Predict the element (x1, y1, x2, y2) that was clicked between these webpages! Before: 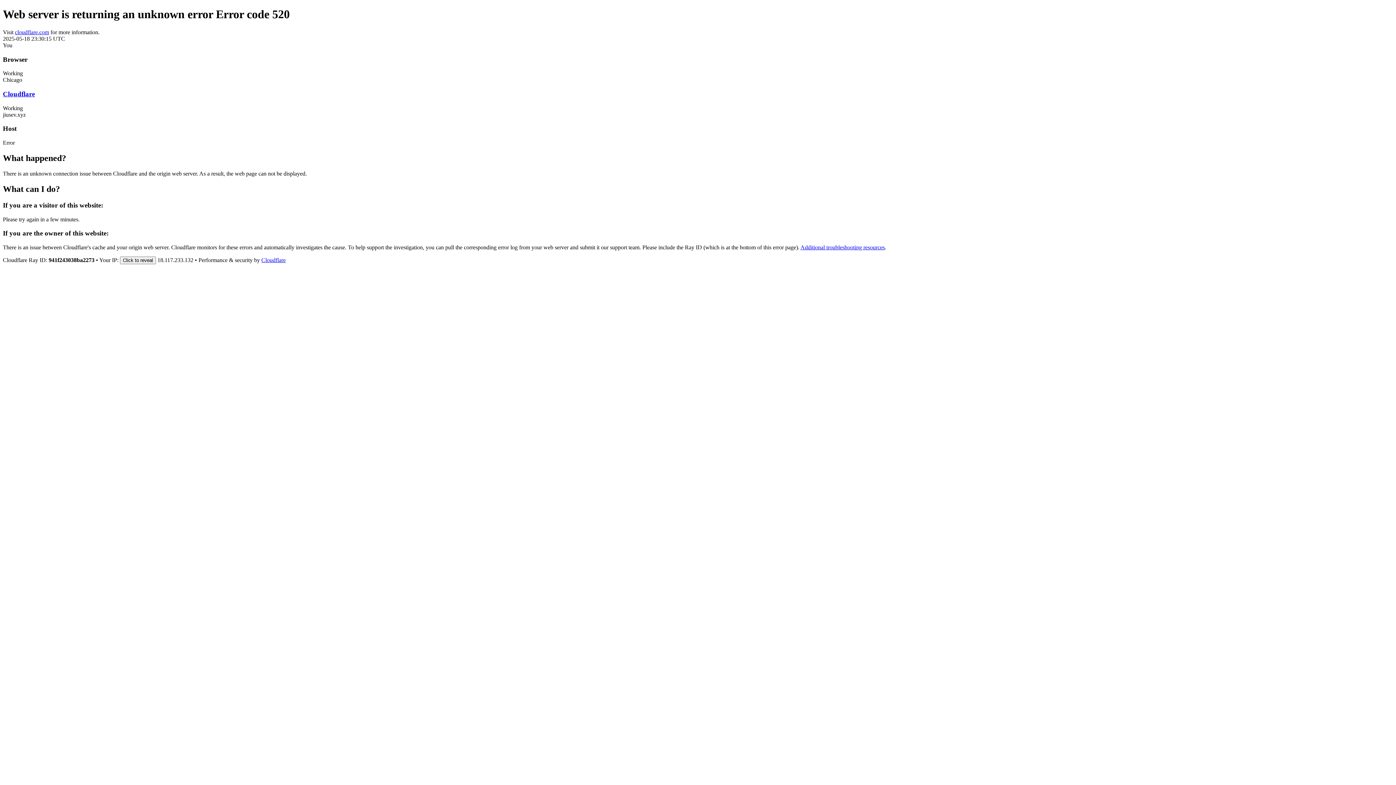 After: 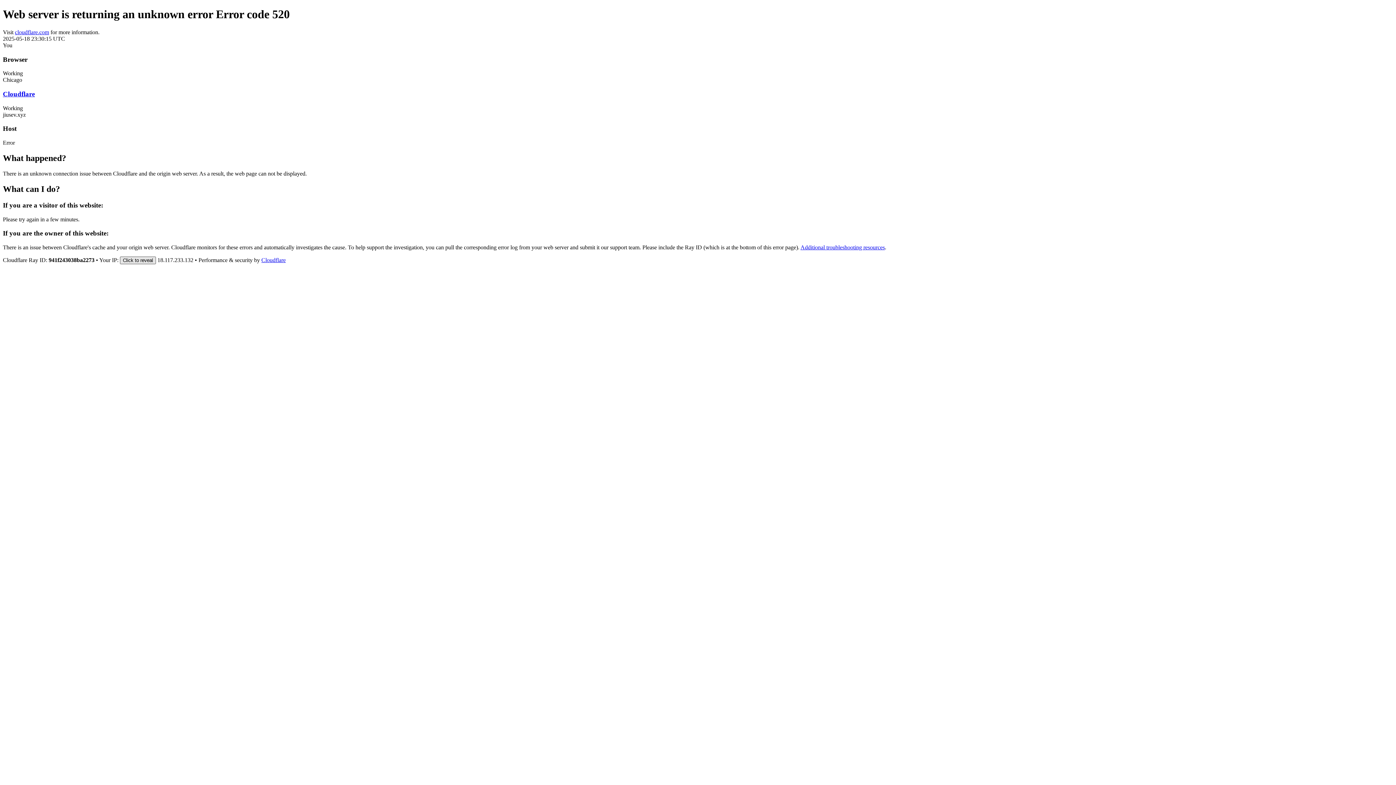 Action: bbox: (120, 256, 156, 264) label: Click to reveal